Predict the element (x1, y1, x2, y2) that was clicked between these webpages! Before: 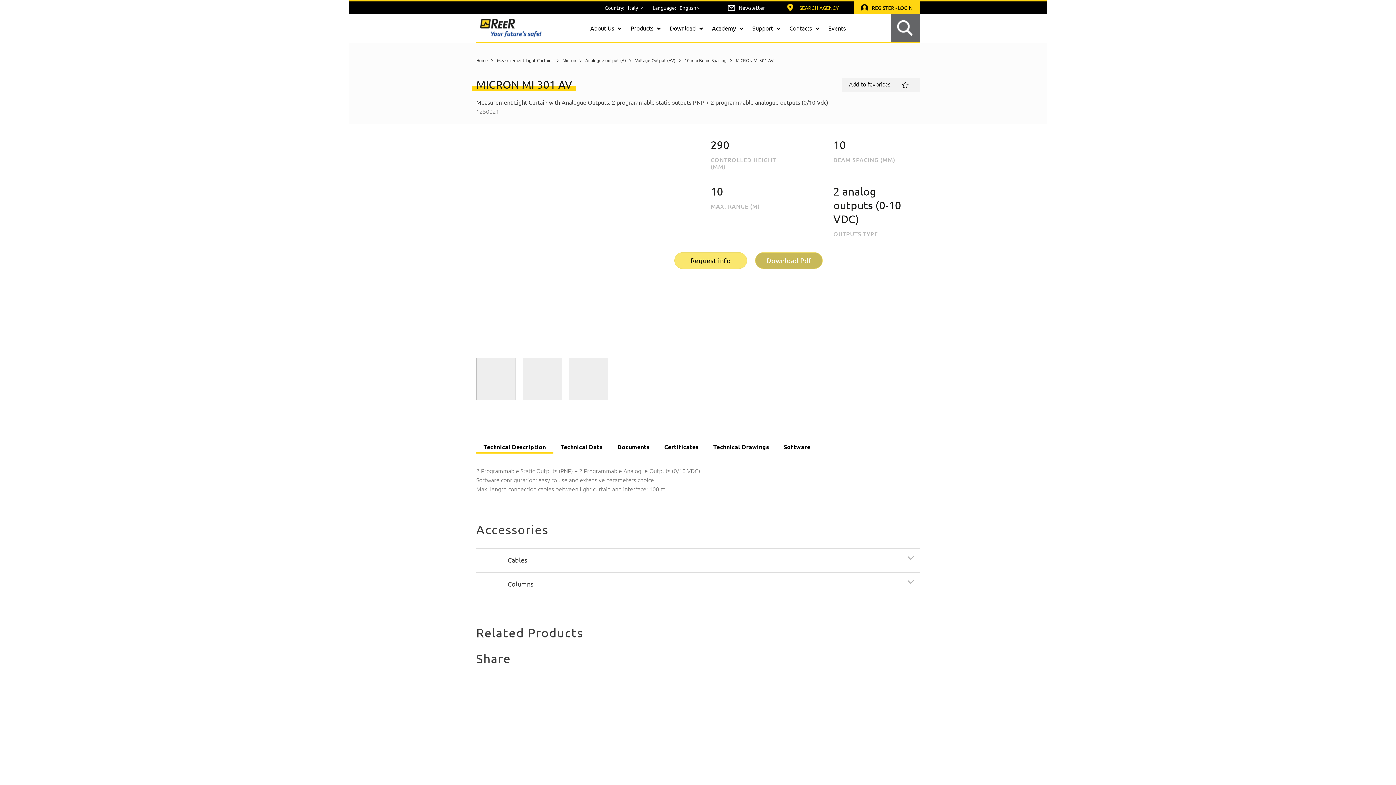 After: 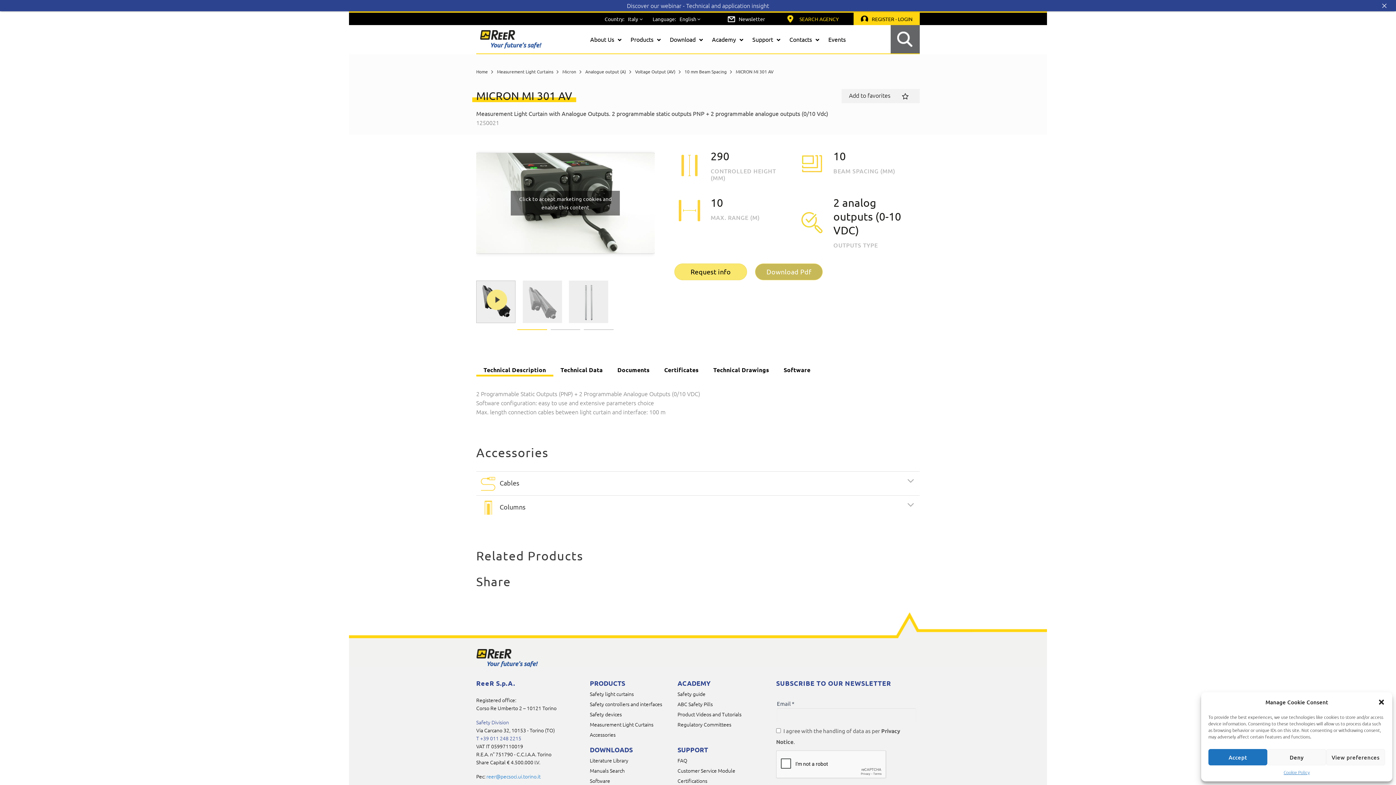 Action: label: English bbox: (679, 1, 706, 13)